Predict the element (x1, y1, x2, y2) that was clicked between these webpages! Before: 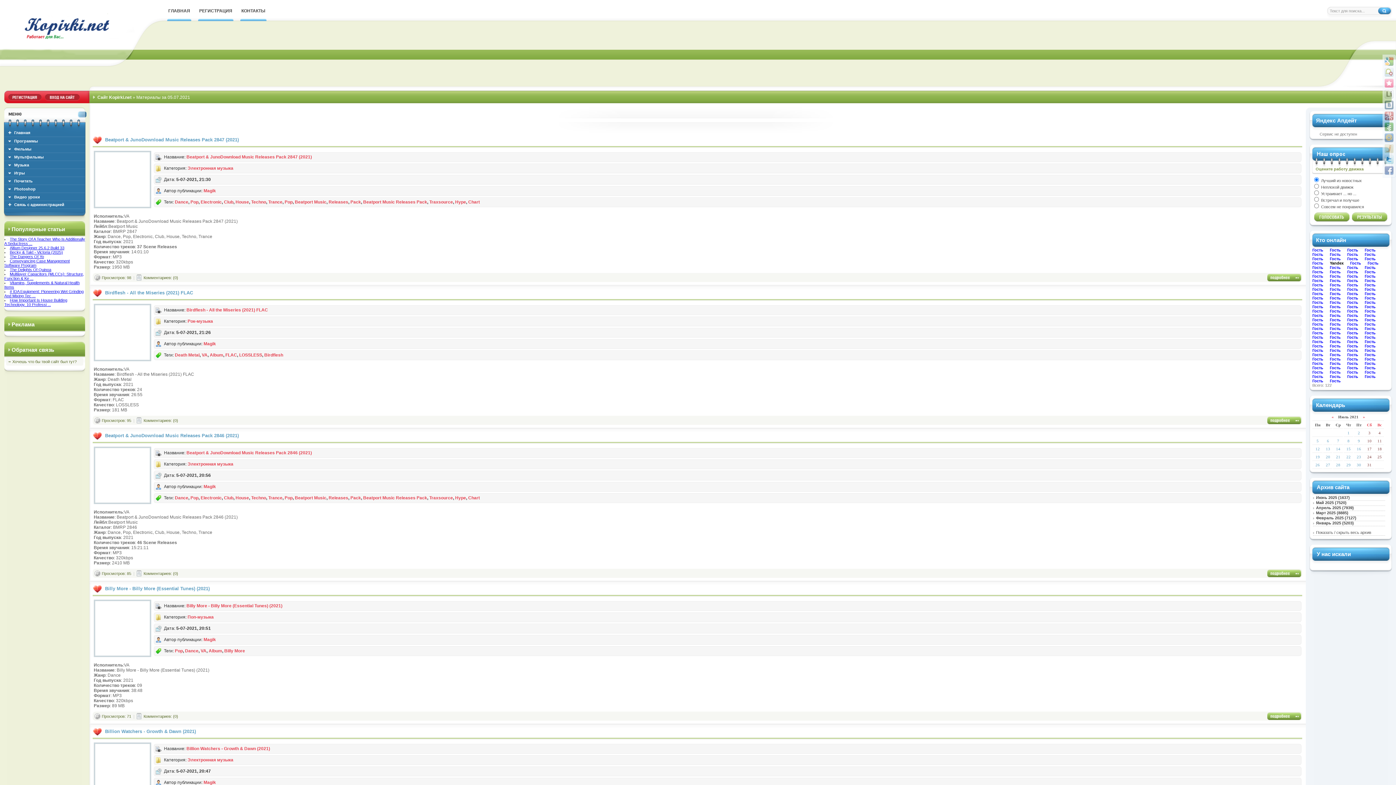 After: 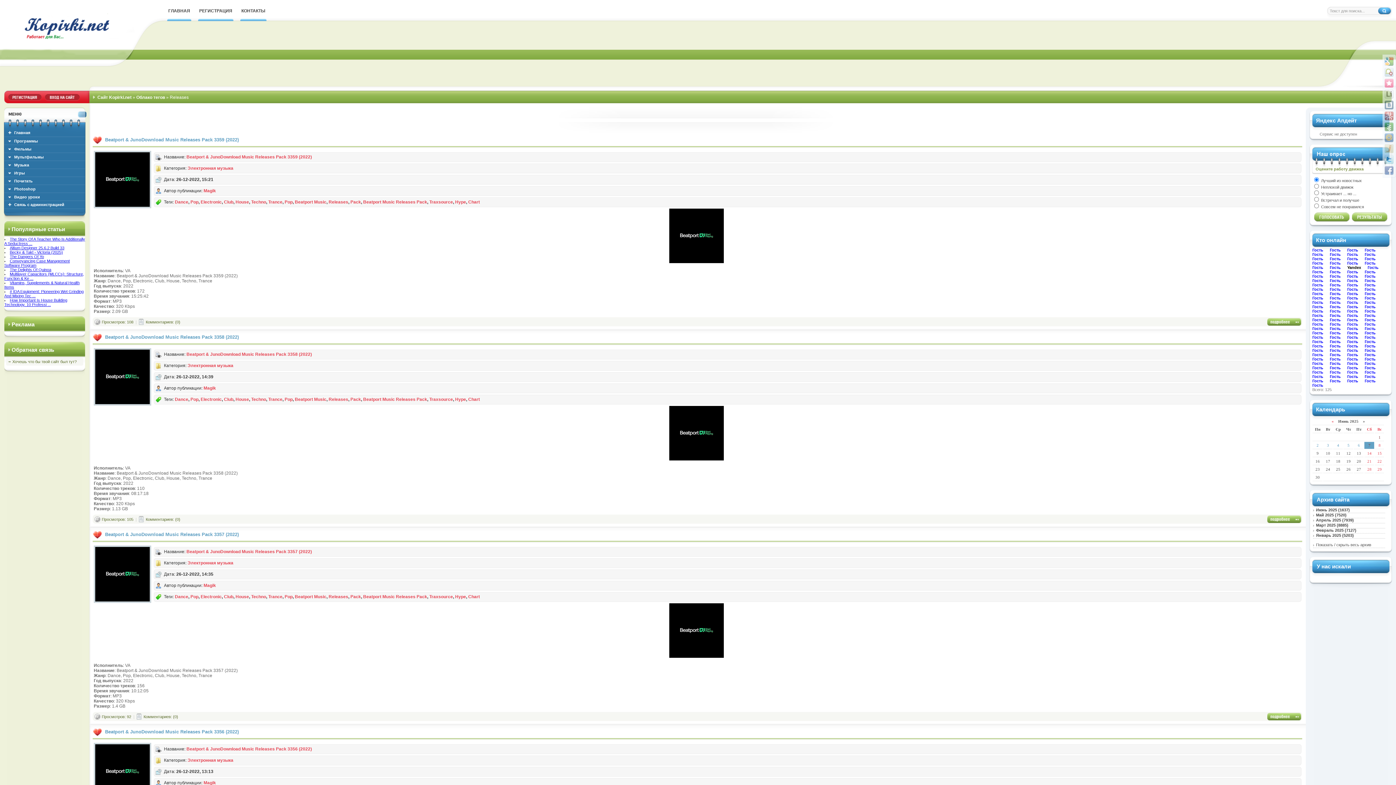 Action: bbox: (328, 199, 348, 204) label: Releases